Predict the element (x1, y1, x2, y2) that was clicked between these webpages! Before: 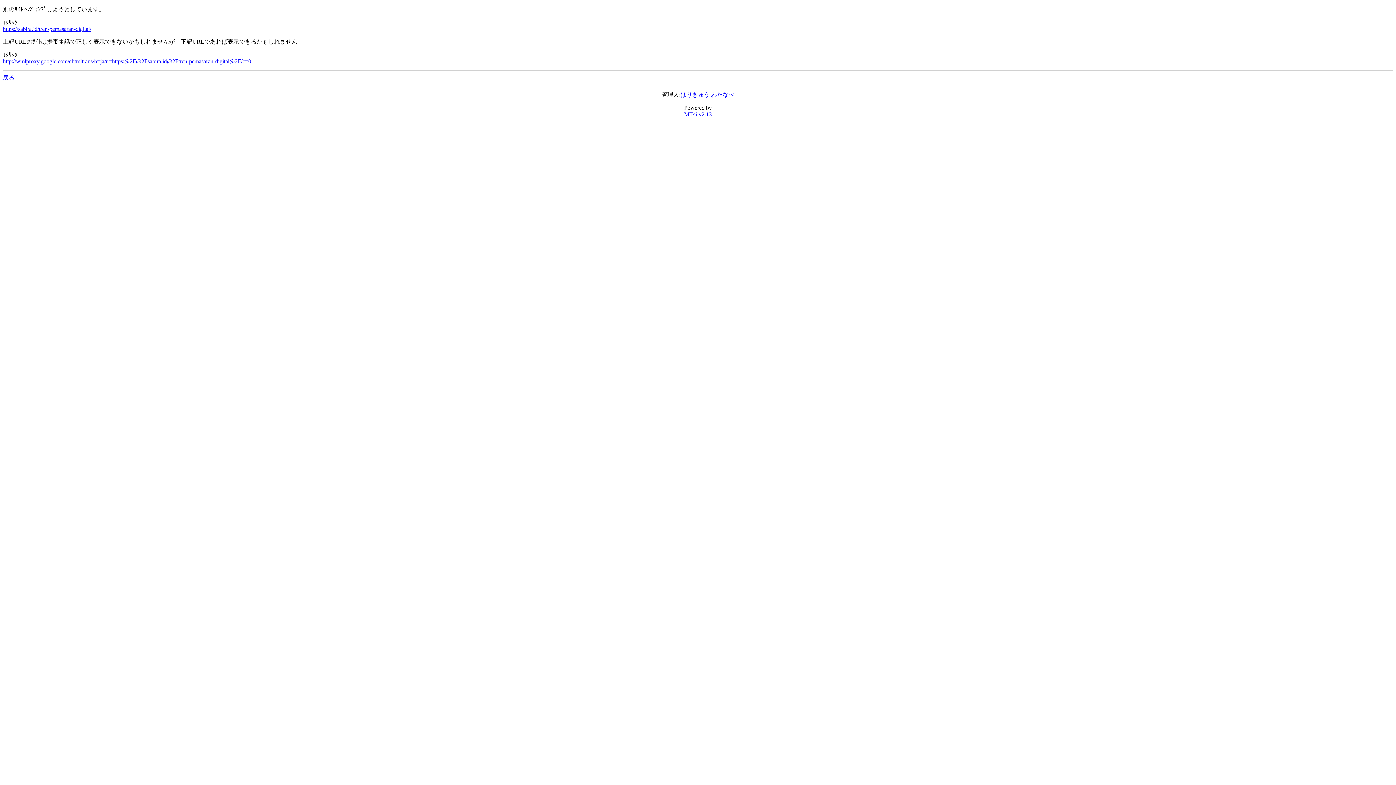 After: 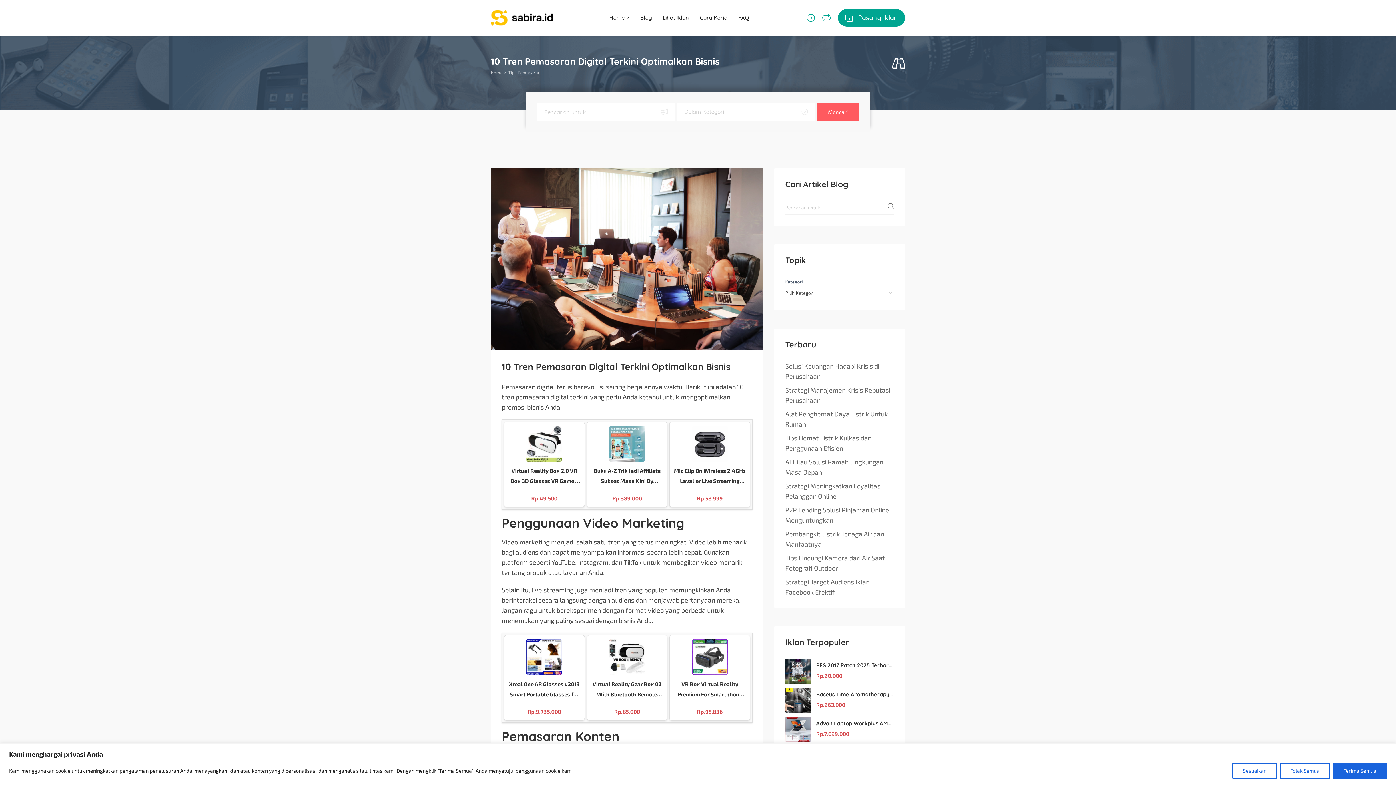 Action: bbox: (2, 25, 91, 32) label: https://sabira.id/tren-pemasaran-digital/